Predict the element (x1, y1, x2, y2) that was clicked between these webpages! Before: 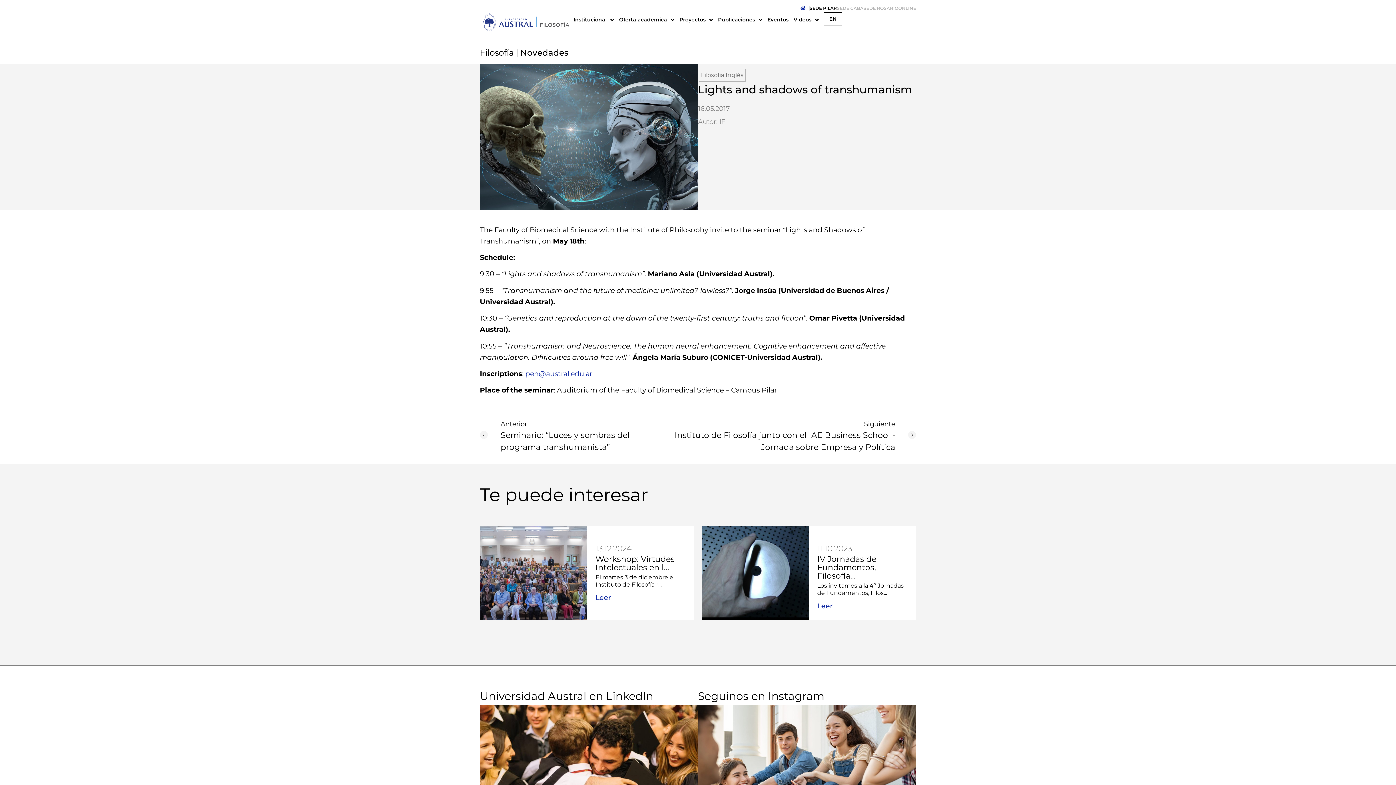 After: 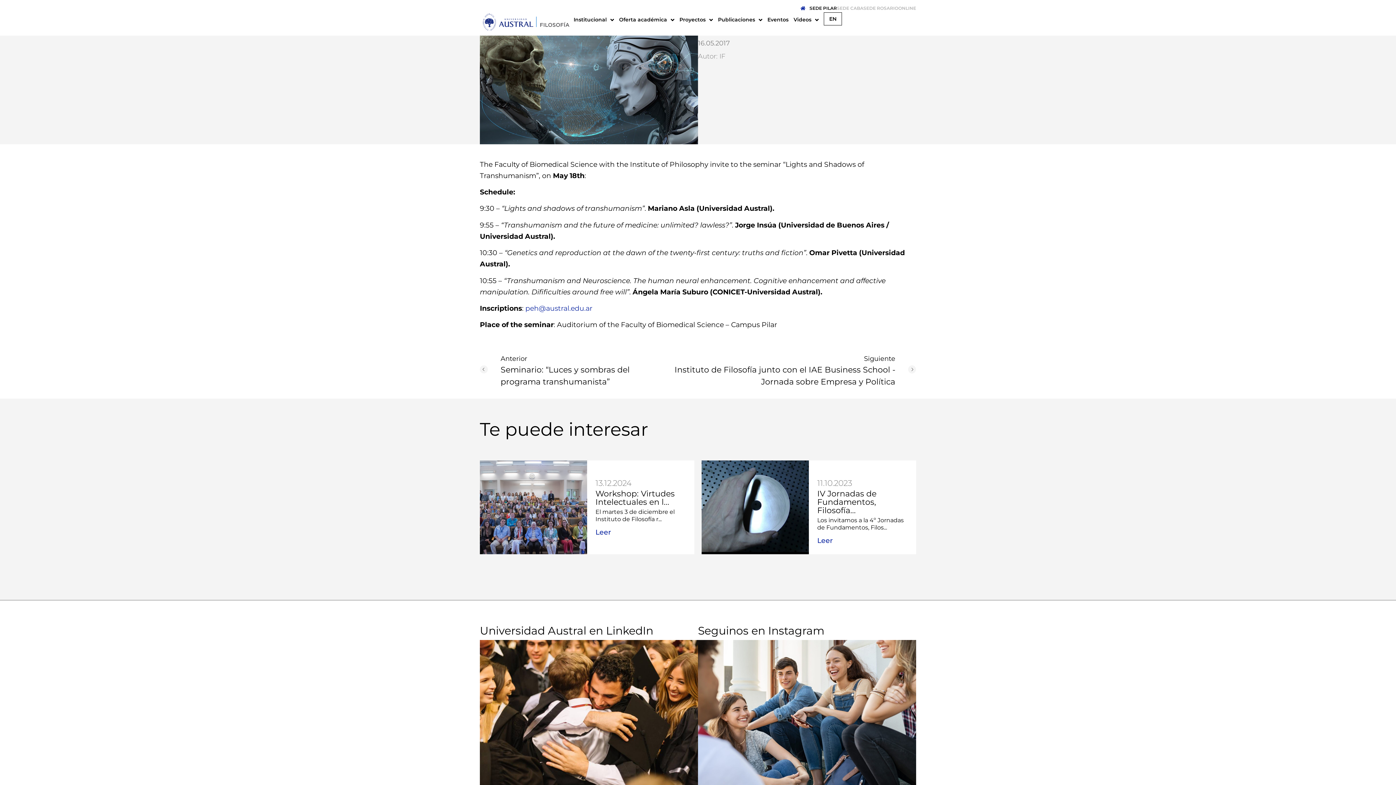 Action: bbox: (480, 691, 698, 851) label: Universidad Austral en LinkedIn